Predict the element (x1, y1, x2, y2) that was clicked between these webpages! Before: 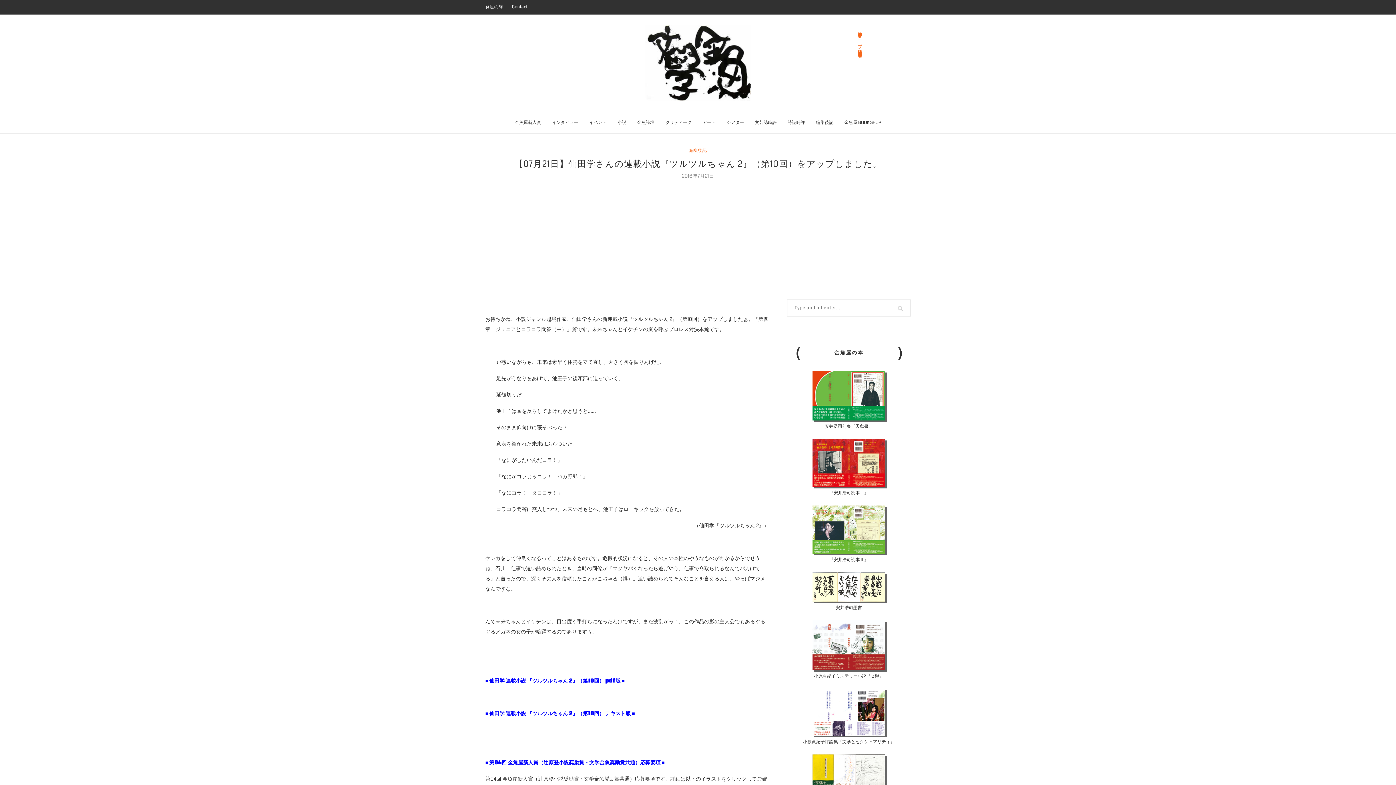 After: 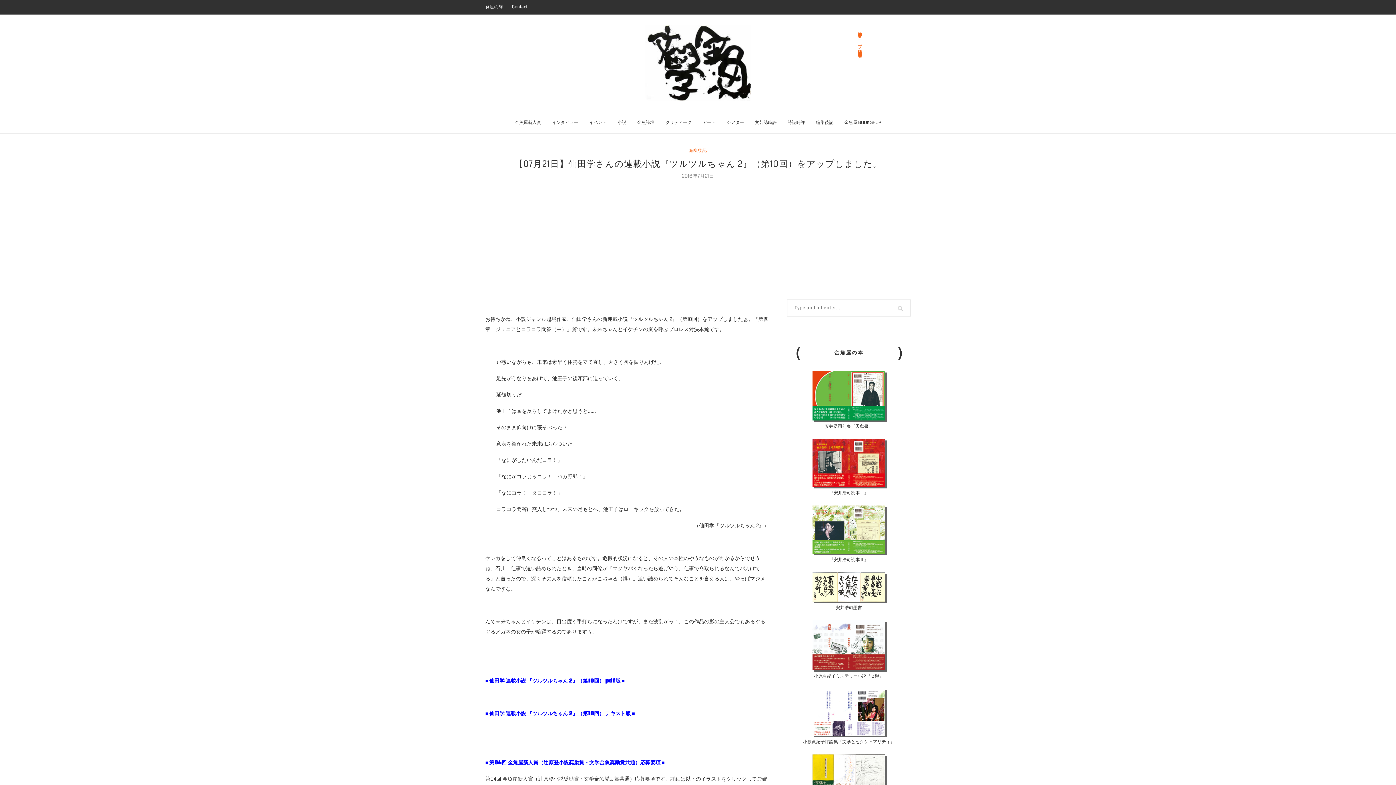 Action: bbox: (485, 710, 634, 717) label: ■ 仙田学 連載小説 『ツルツルちゃん 2』（第10回） テキスト版 ■